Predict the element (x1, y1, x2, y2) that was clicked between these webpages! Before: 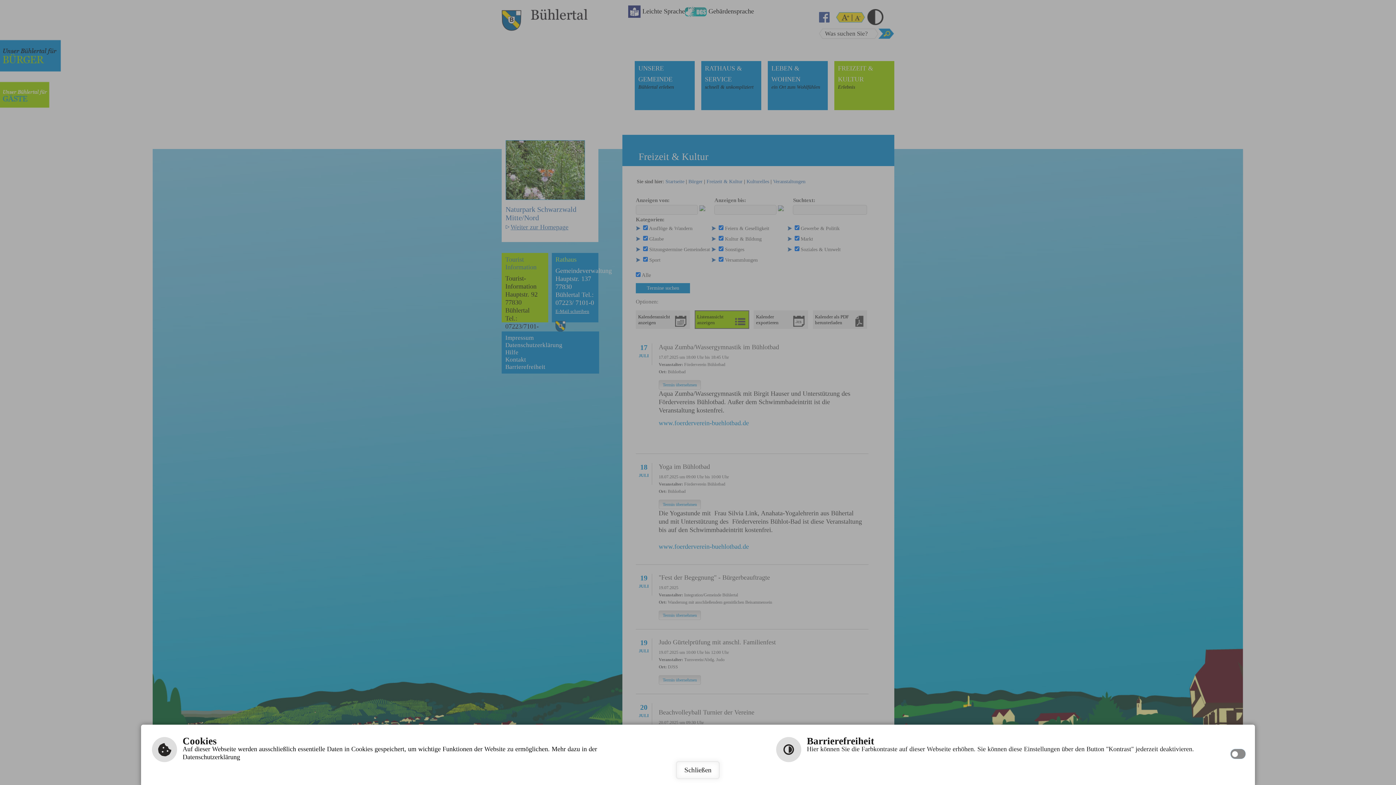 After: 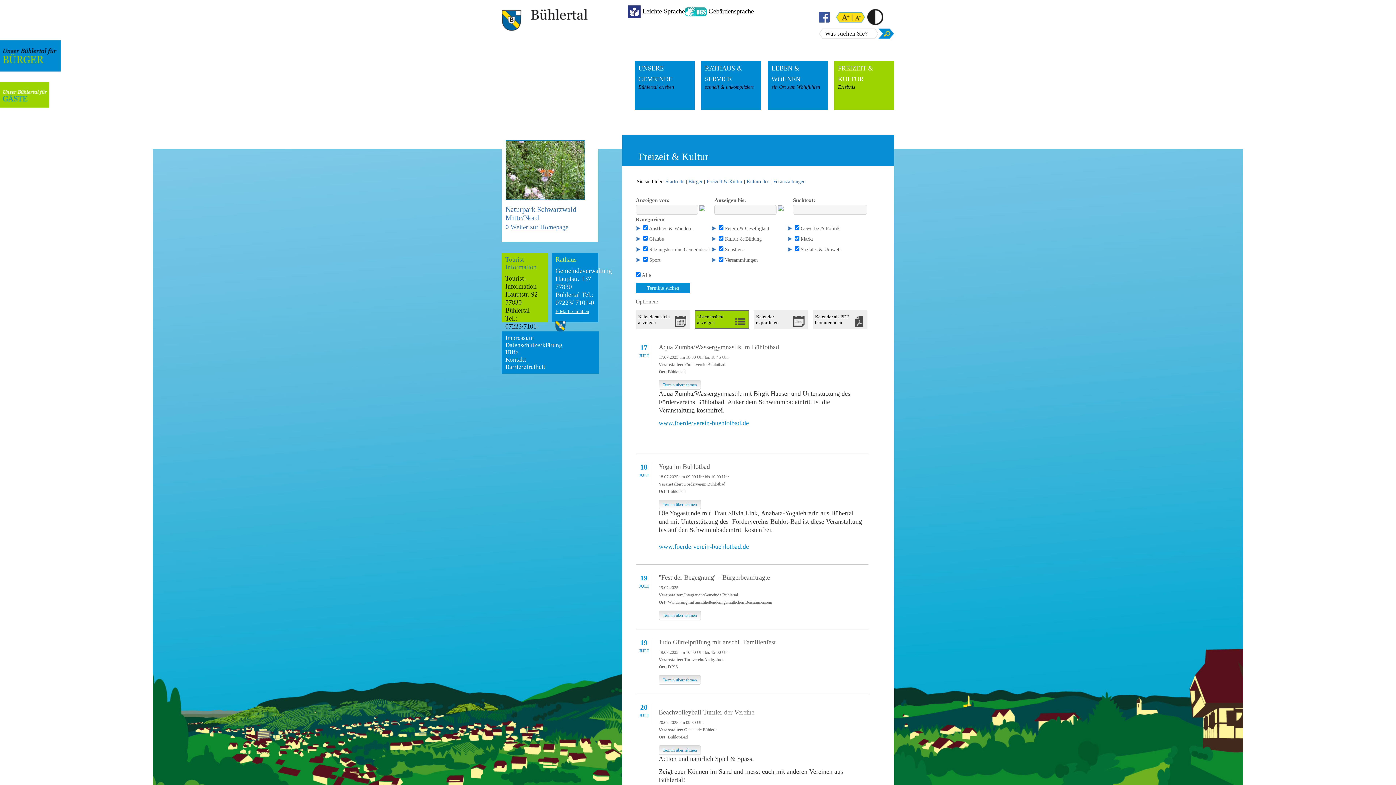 Action: label: Schließen bbox: (676, 761, 720, 779)